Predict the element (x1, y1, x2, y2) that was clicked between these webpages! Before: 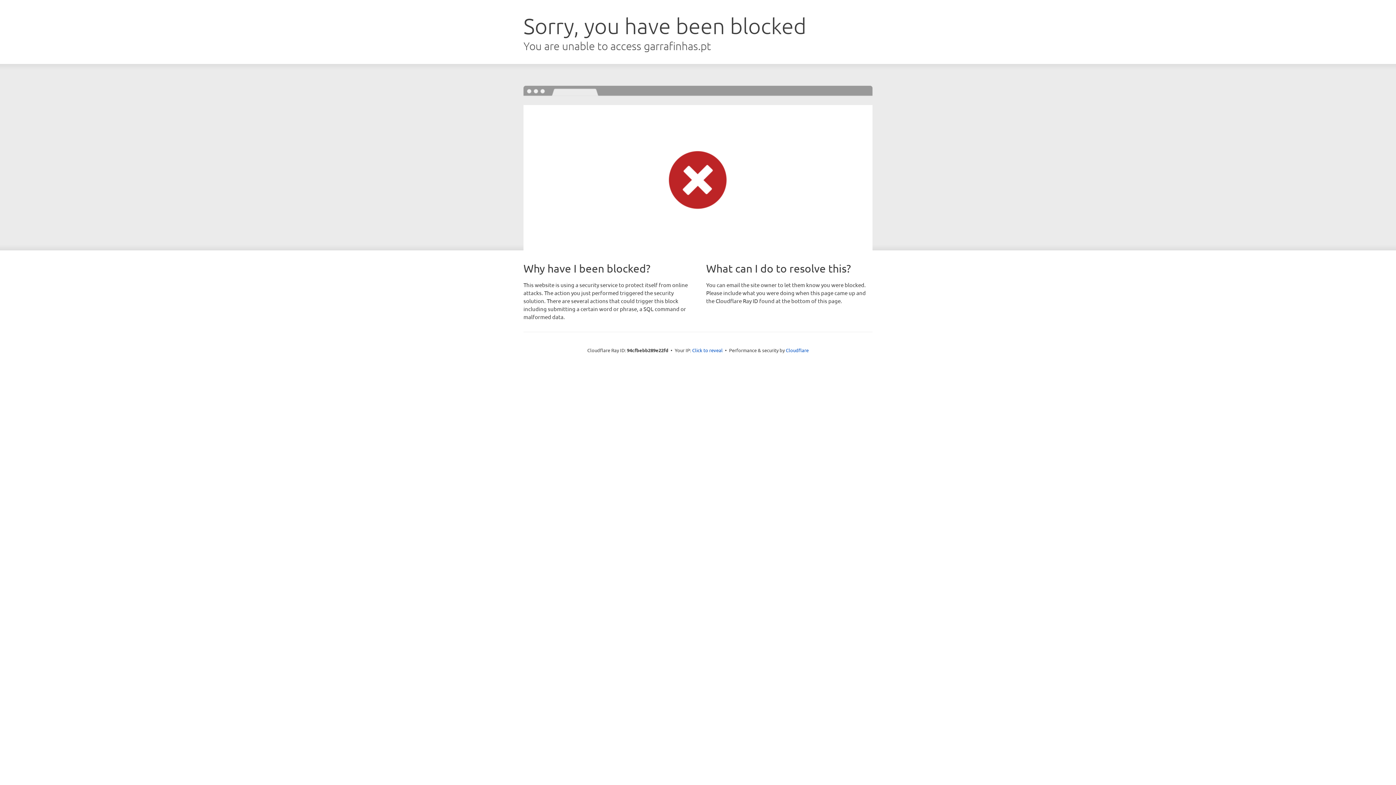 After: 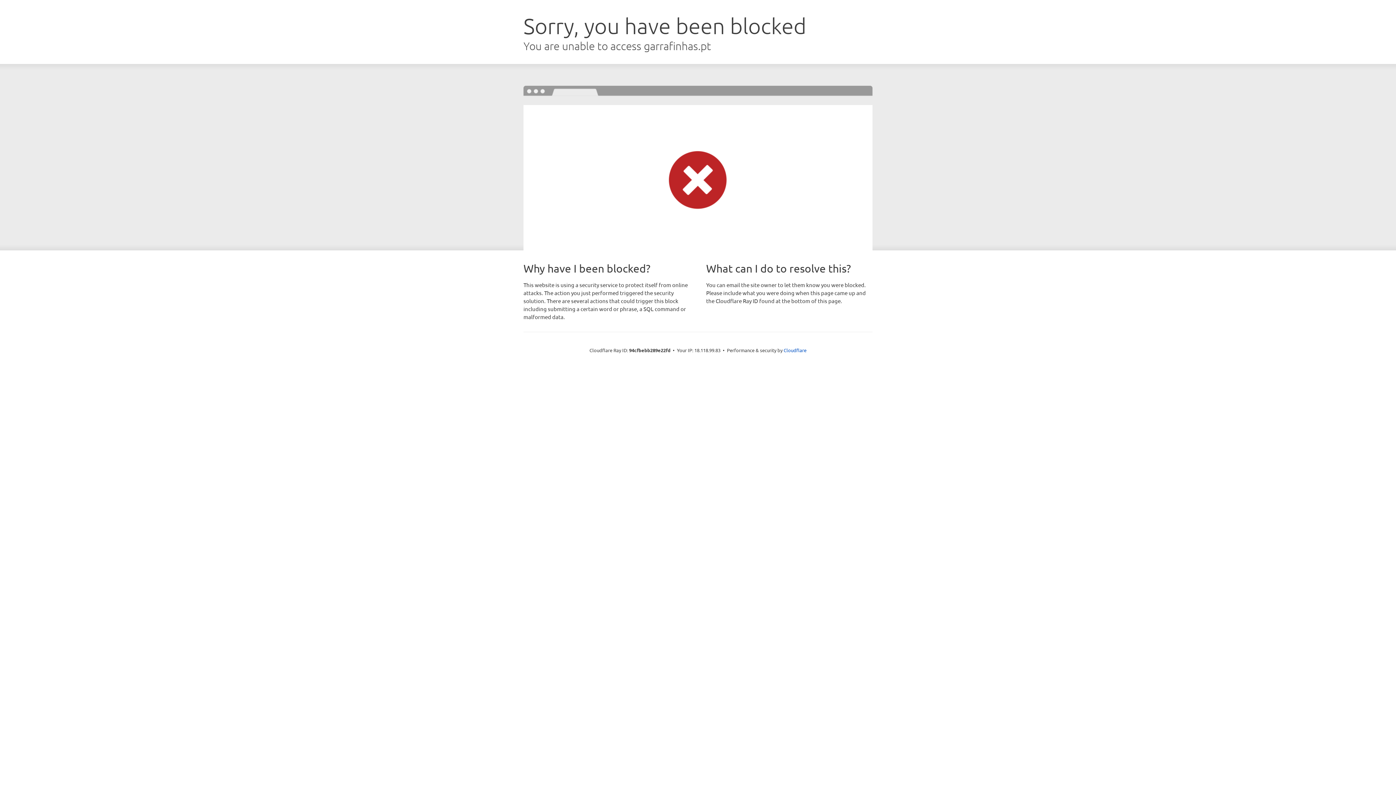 Action: label: Click to reveal bbox: (692, 346, 722, 353)